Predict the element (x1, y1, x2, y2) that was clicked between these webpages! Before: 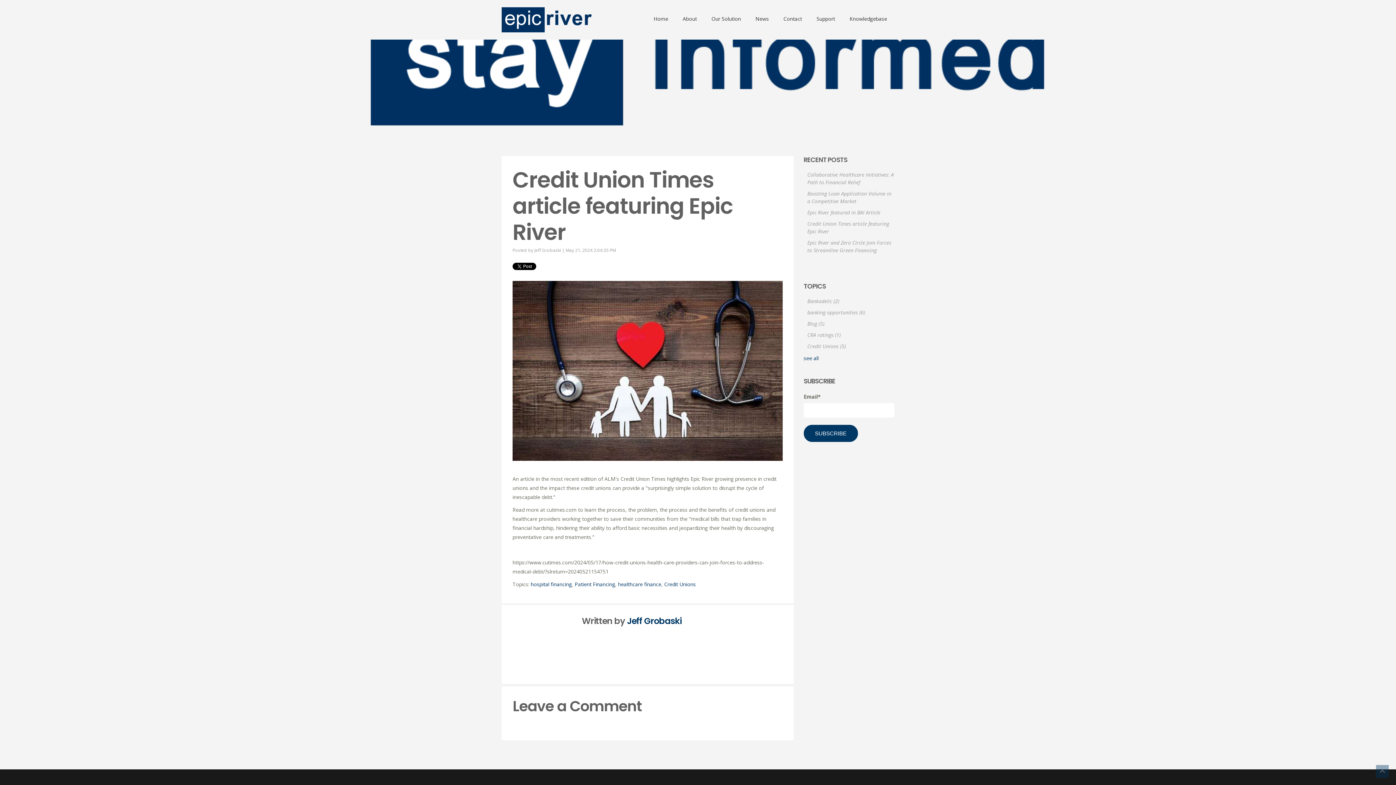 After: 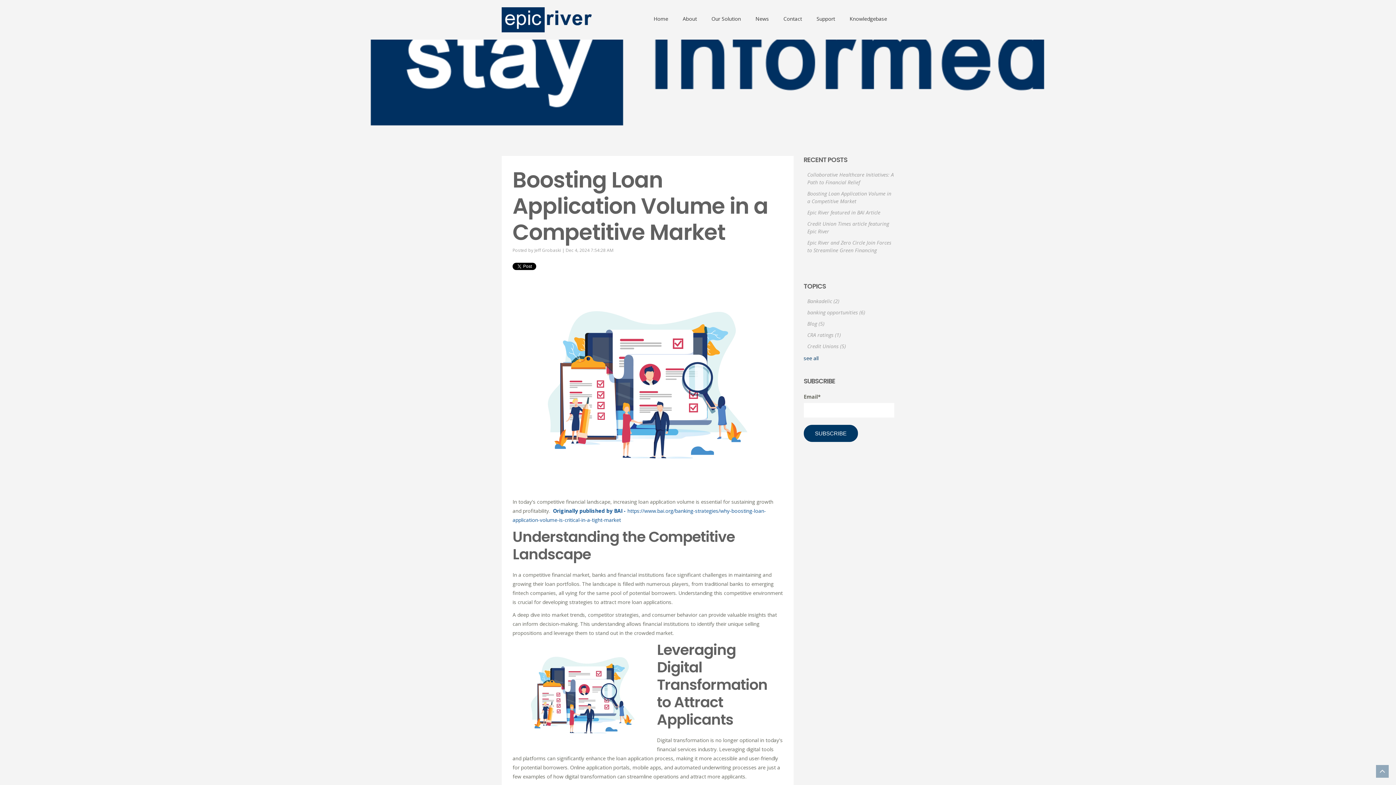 Action: label: Boosting Loan Application Volume in a Competitive Market bbox: (807, 190, 891, 204)